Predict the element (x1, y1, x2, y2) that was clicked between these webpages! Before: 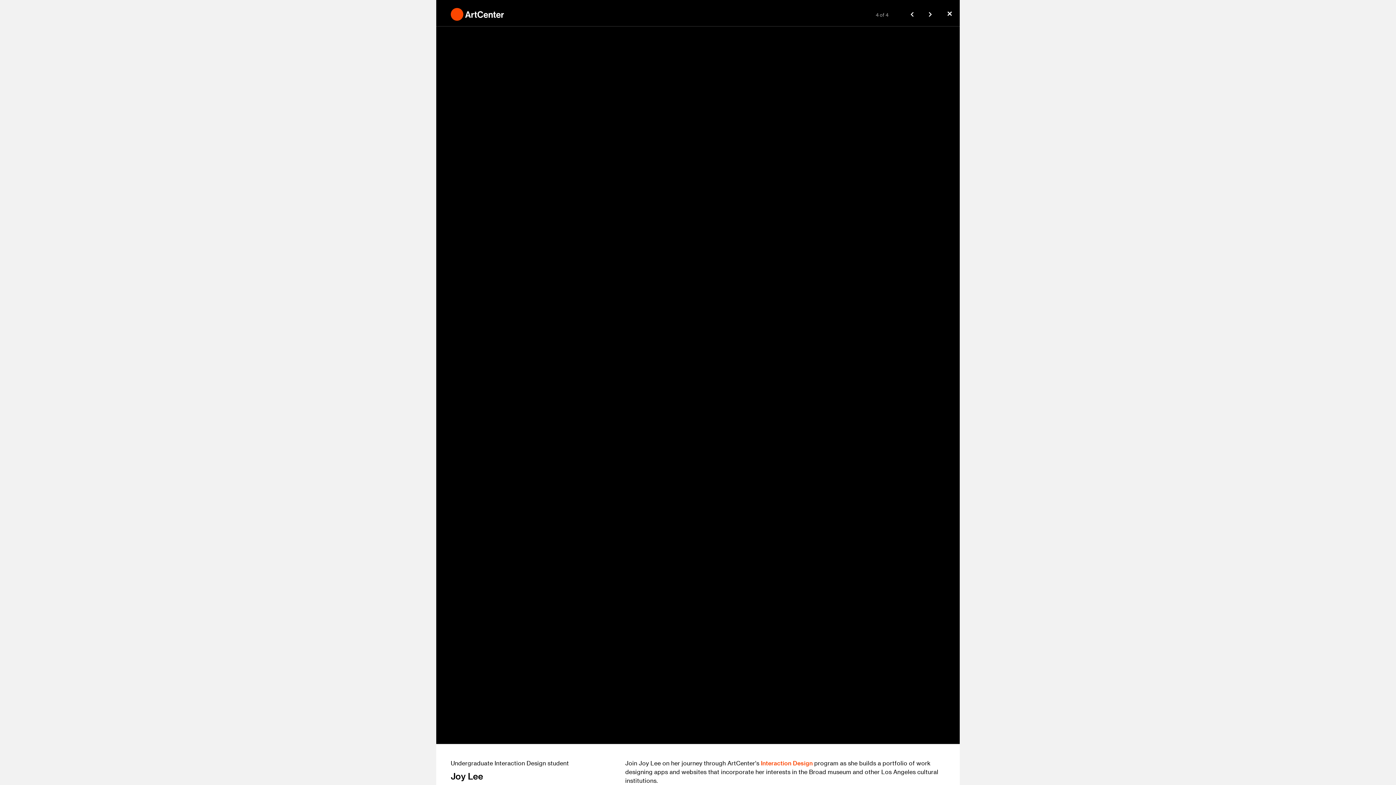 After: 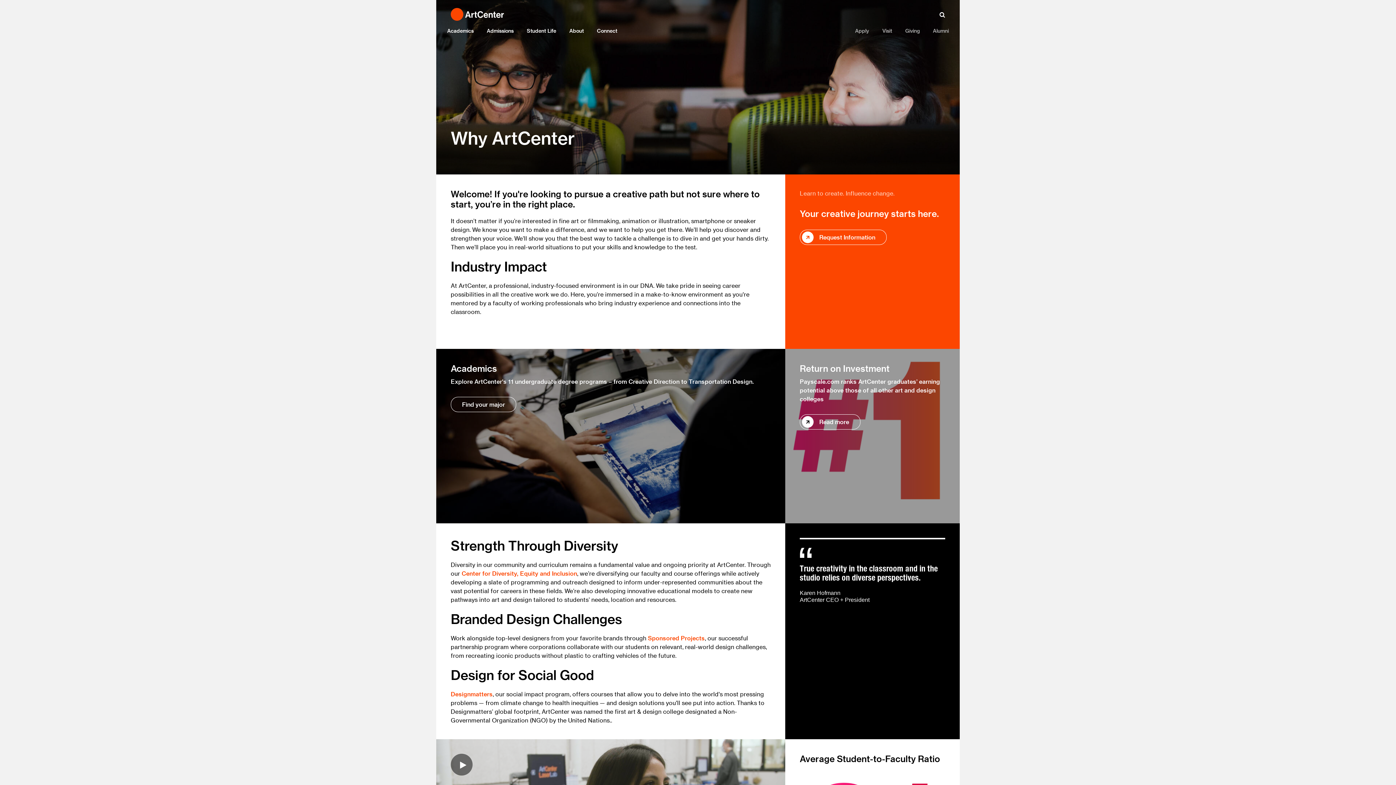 Action: label: ✕ bbox: (939, 0, 960, 26)